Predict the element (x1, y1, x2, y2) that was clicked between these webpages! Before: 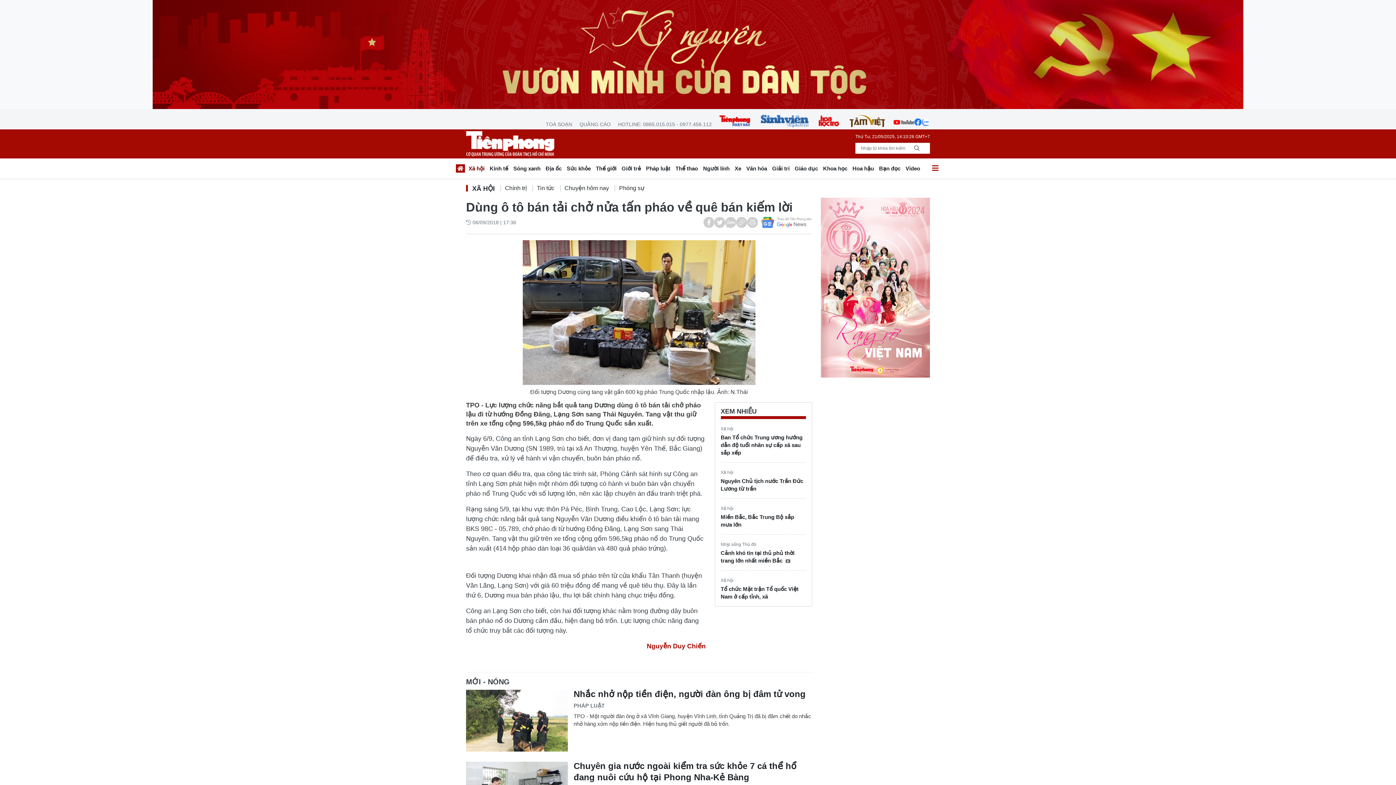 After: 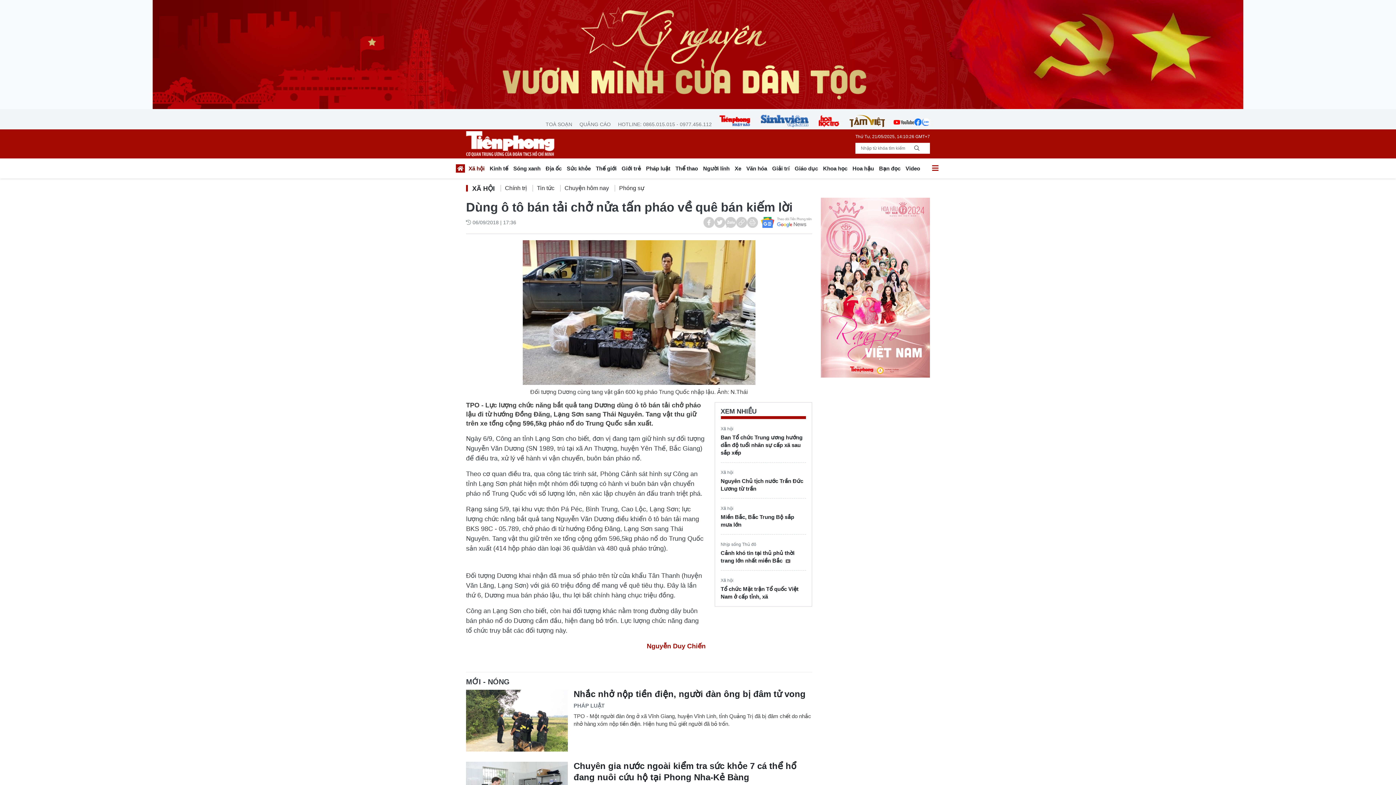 Action: bbox: (152, 51, 1243, 56)